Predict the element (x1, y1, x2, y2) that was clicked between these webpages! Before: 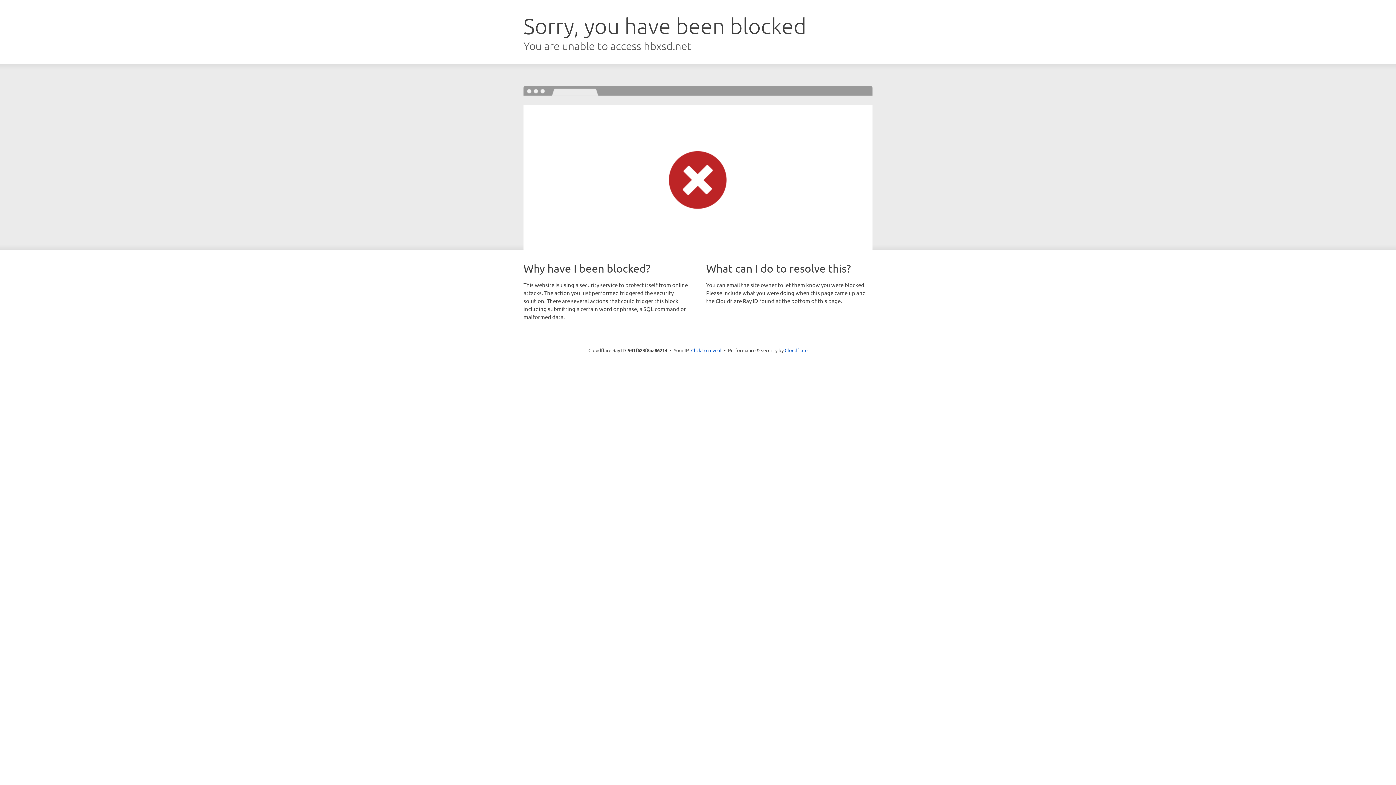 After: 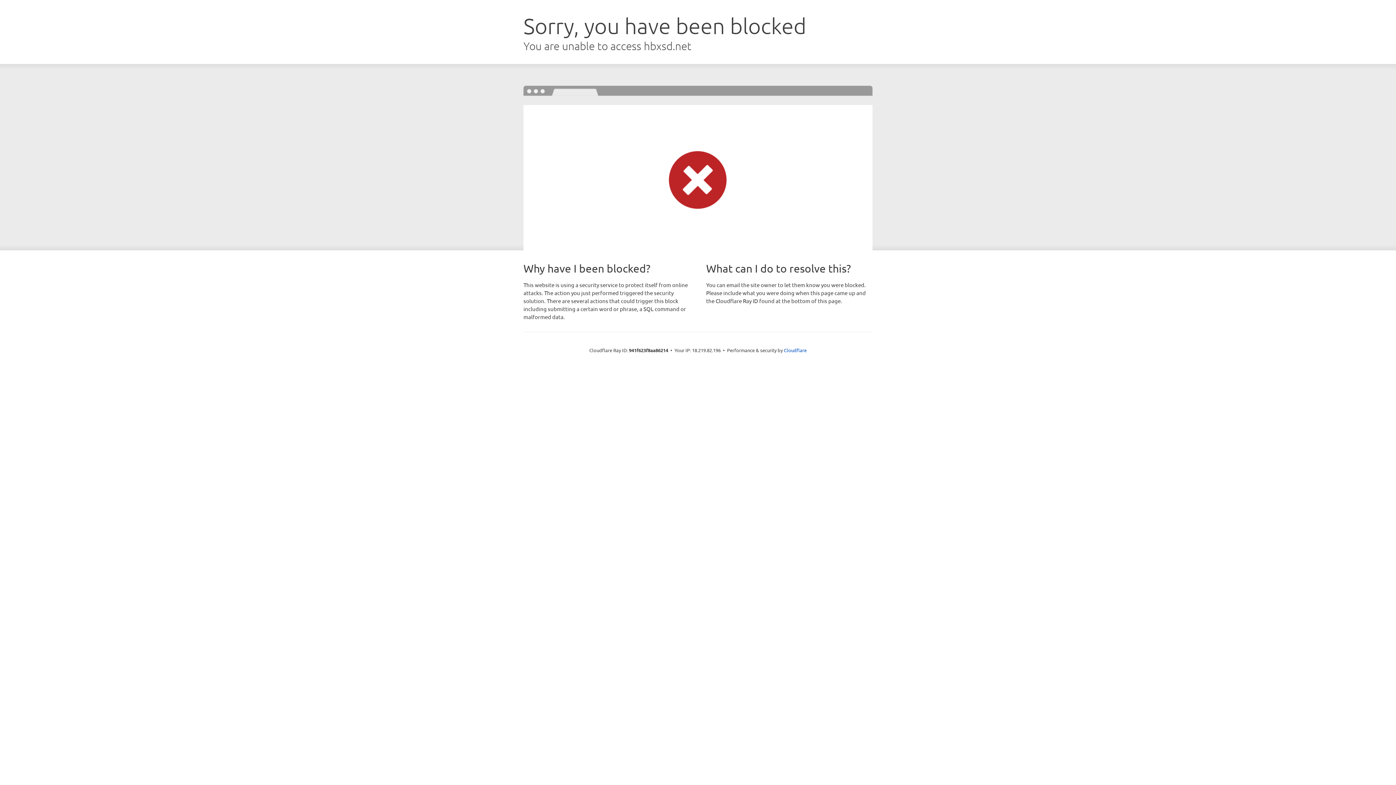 Action: bbox: (691, 346, 721, 353) label: Click to reveal